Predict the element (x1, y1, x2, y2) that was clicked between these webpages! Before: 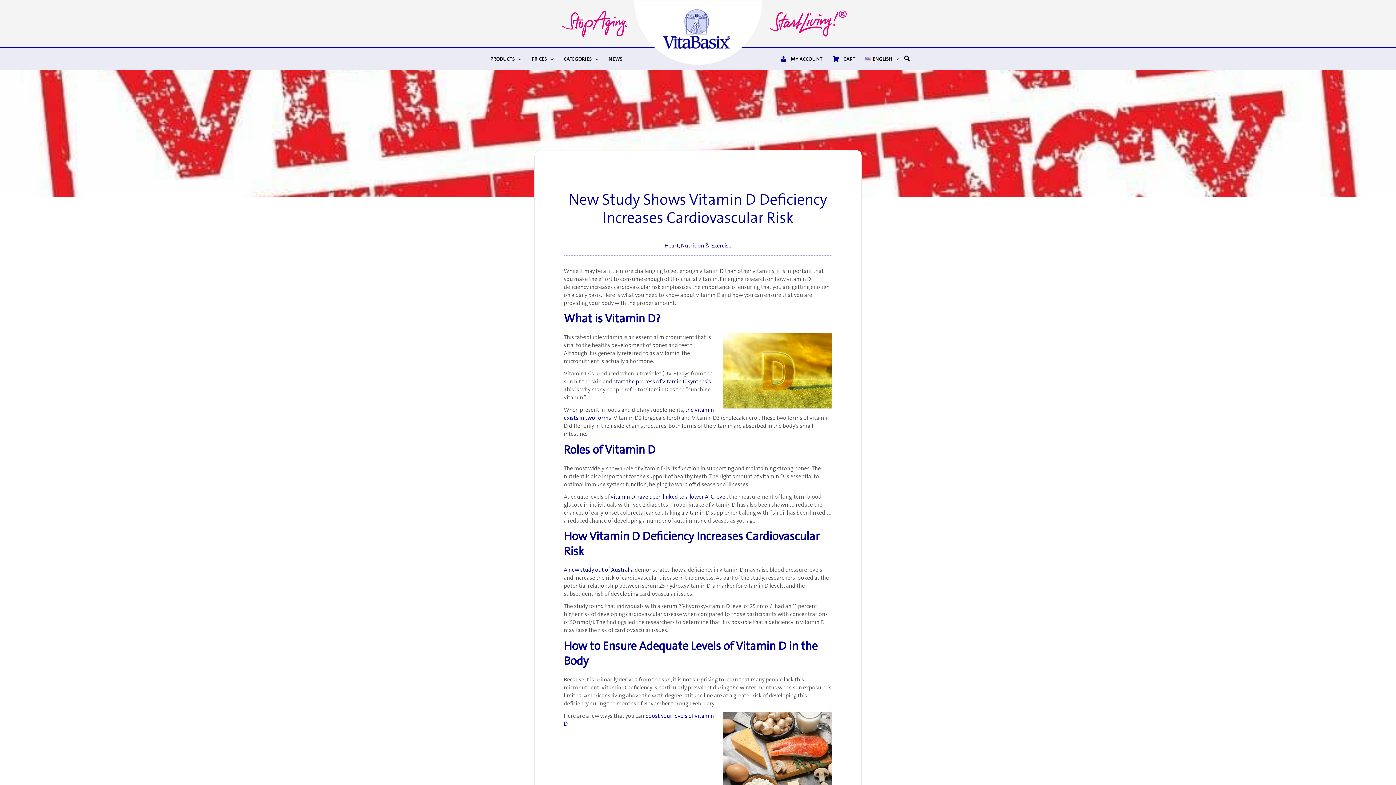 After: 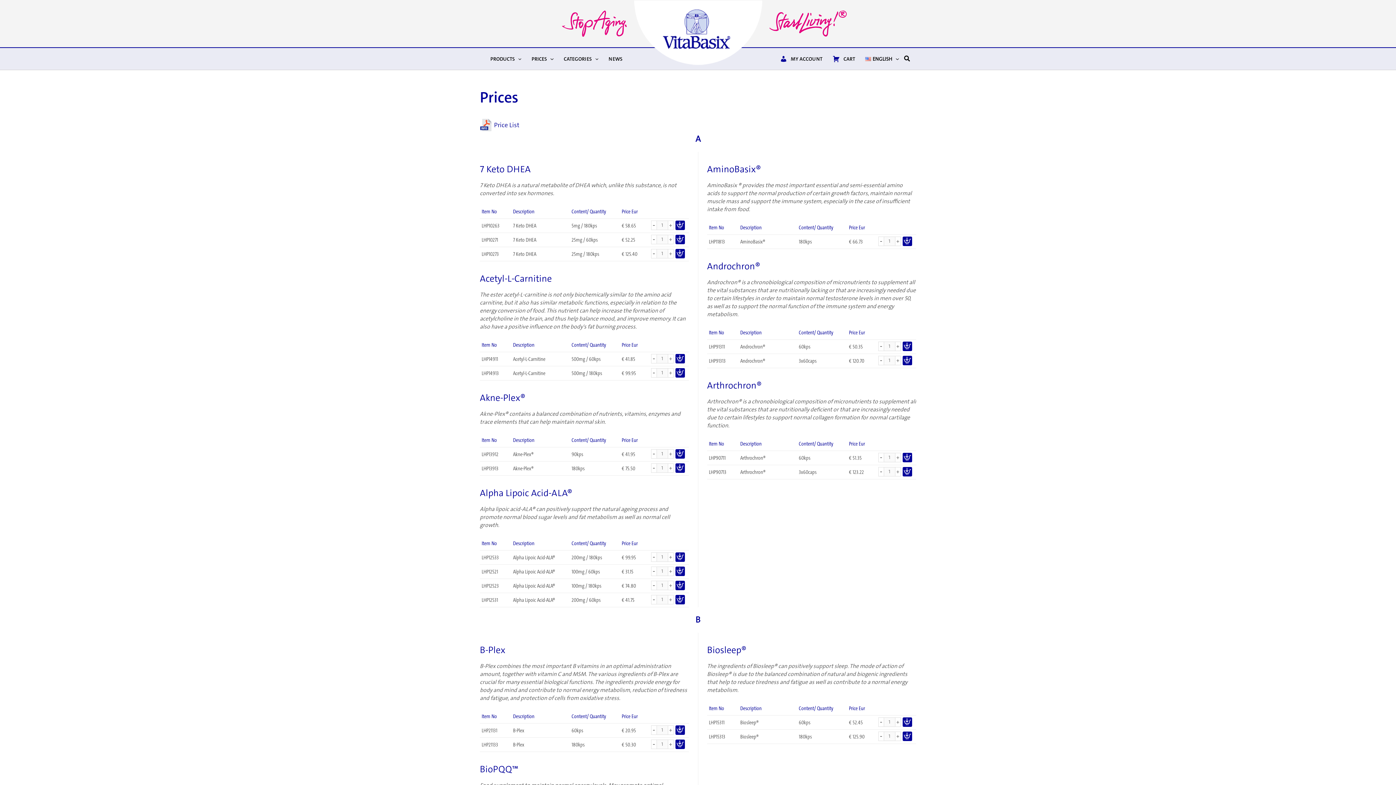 Action: label: PRICES bbox: (526, 48, 558, 69)